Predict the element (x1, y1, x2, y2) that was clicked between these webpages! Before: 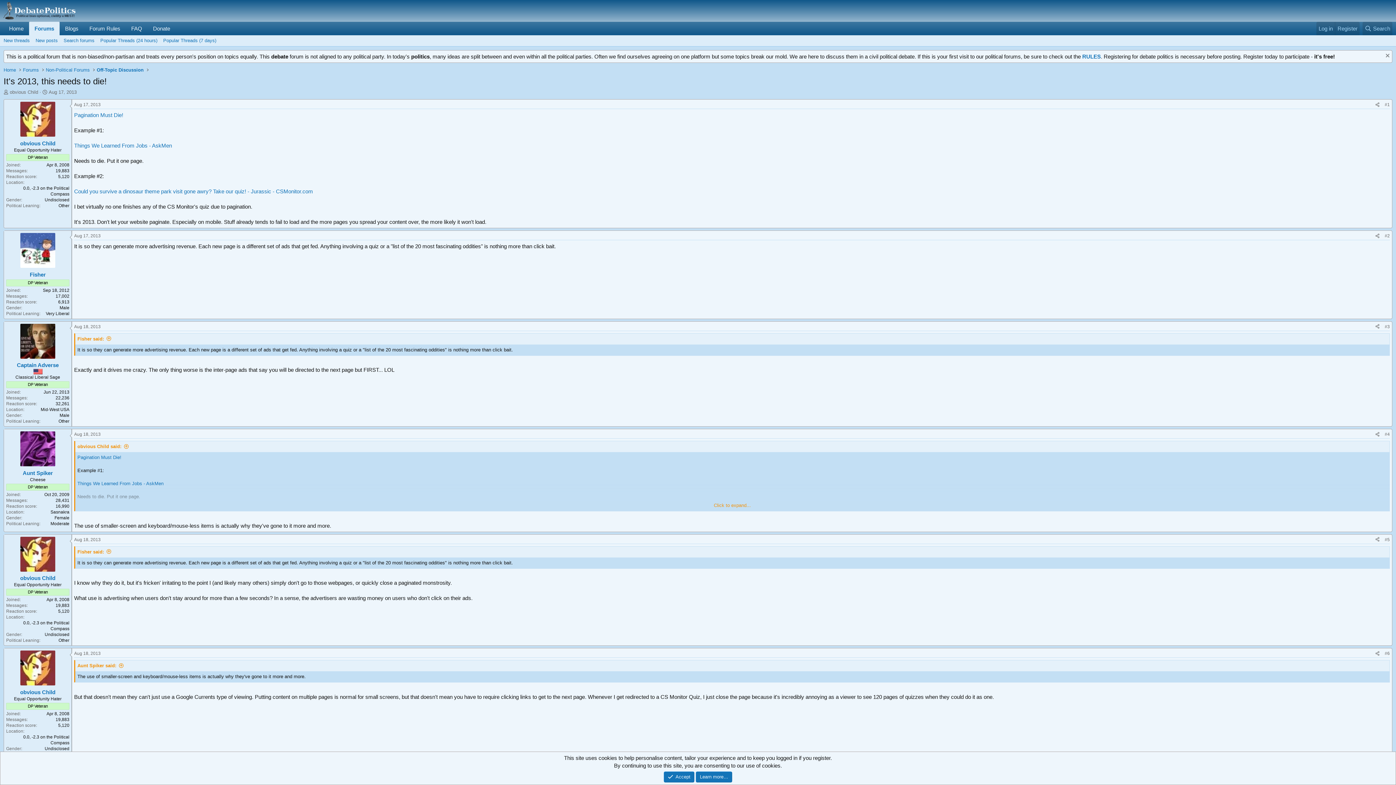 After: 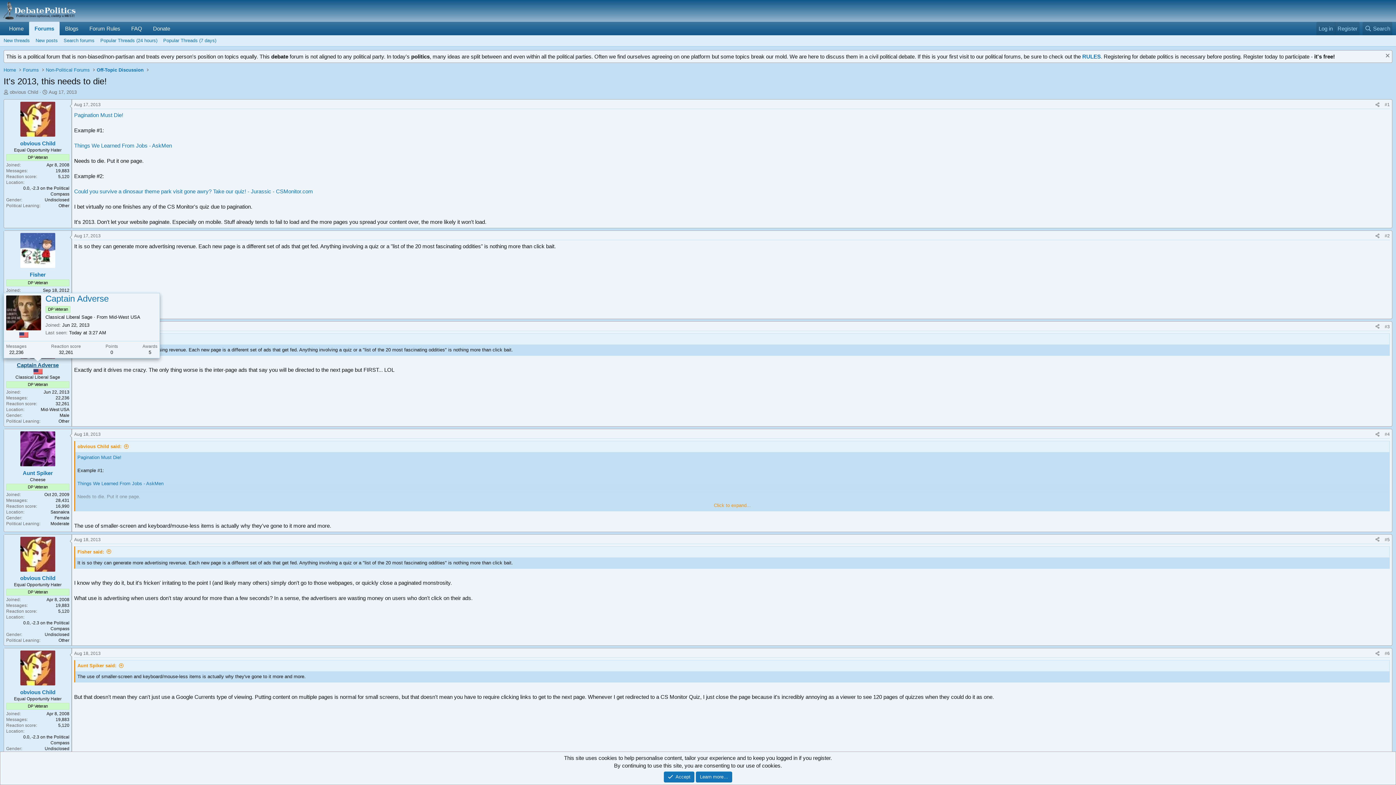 Action: label: Captain Adverse bbox: (16, 362, 58, 368)